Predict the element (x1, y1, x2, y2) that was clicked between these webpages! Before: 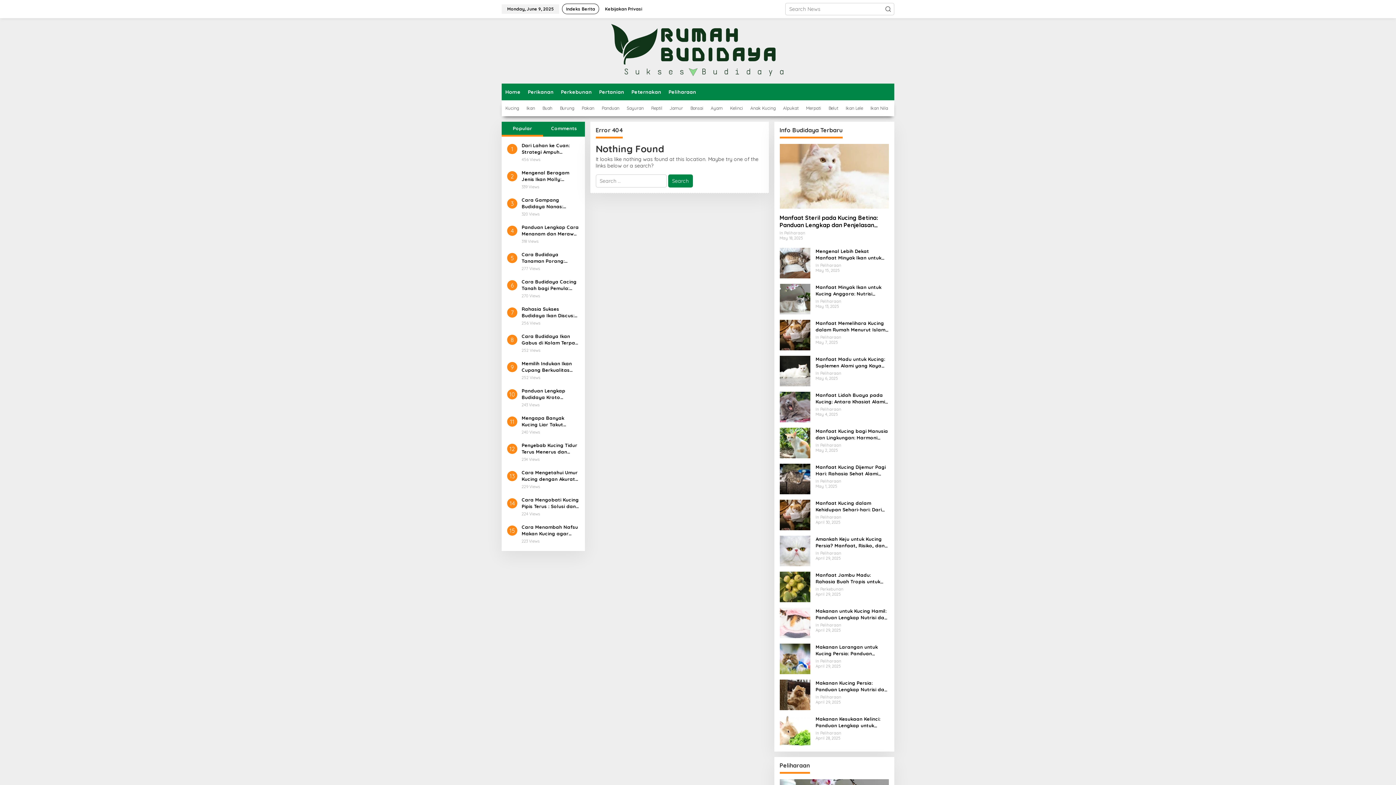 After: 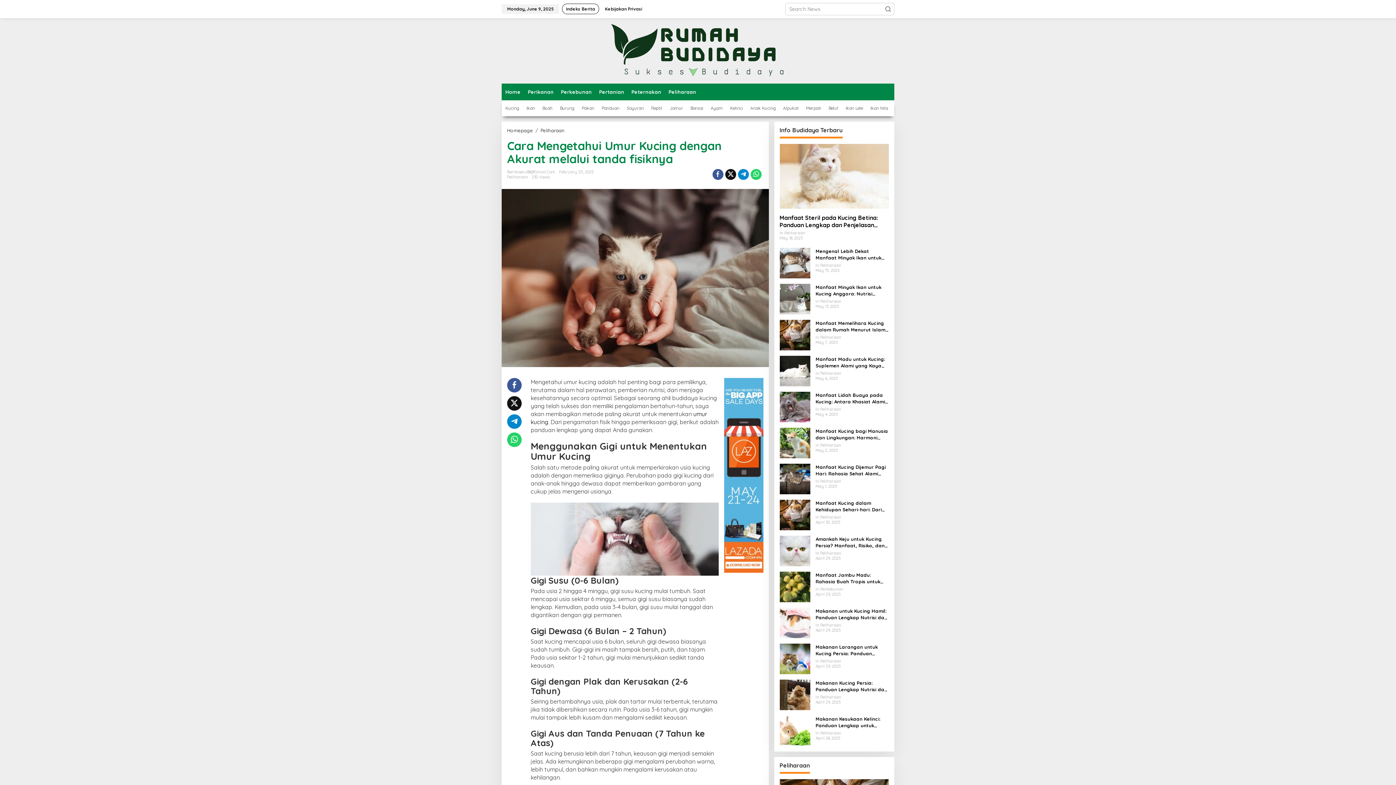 Action: bbox: (521, 469, 579, 482) label: Cara Mengetahui Umur Kucing dengan Akurat melalui tanda fisiknya